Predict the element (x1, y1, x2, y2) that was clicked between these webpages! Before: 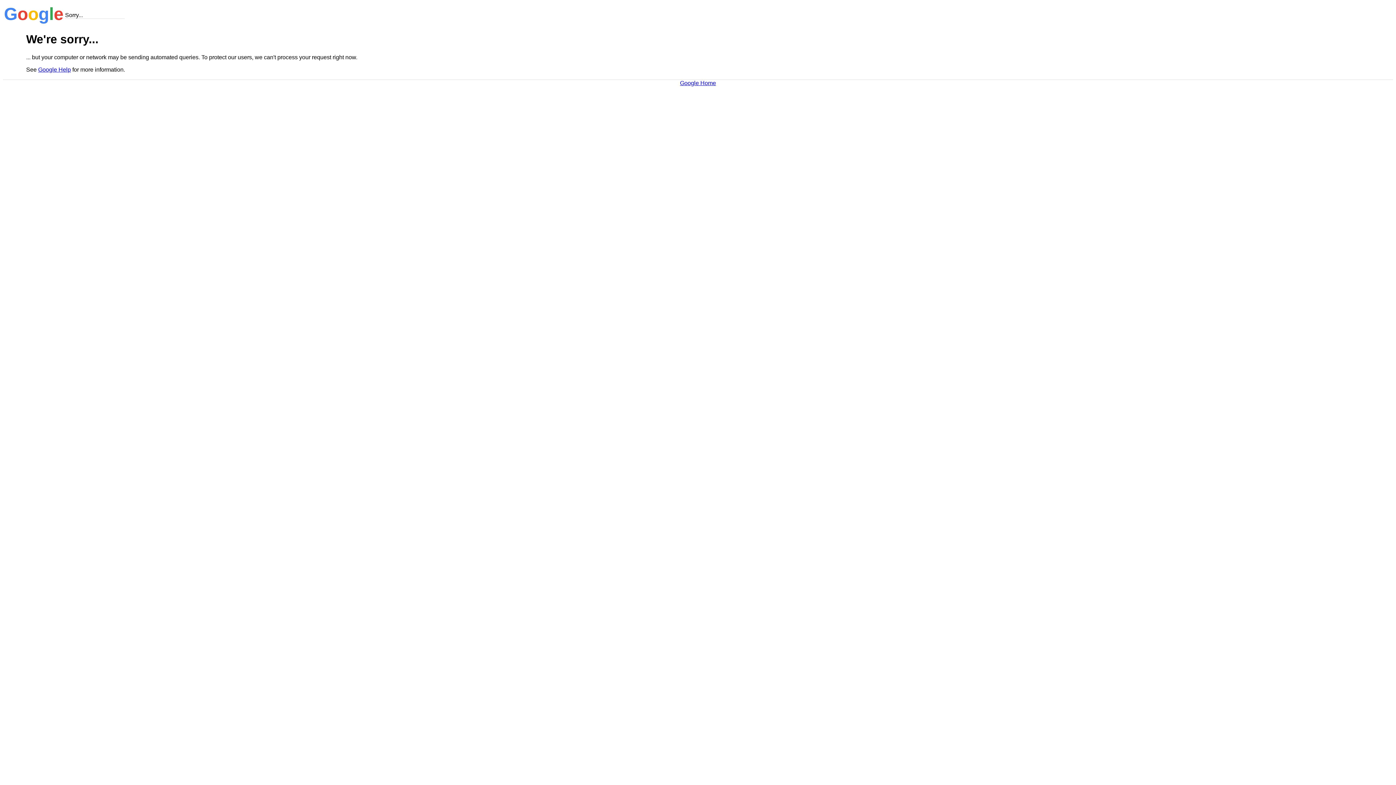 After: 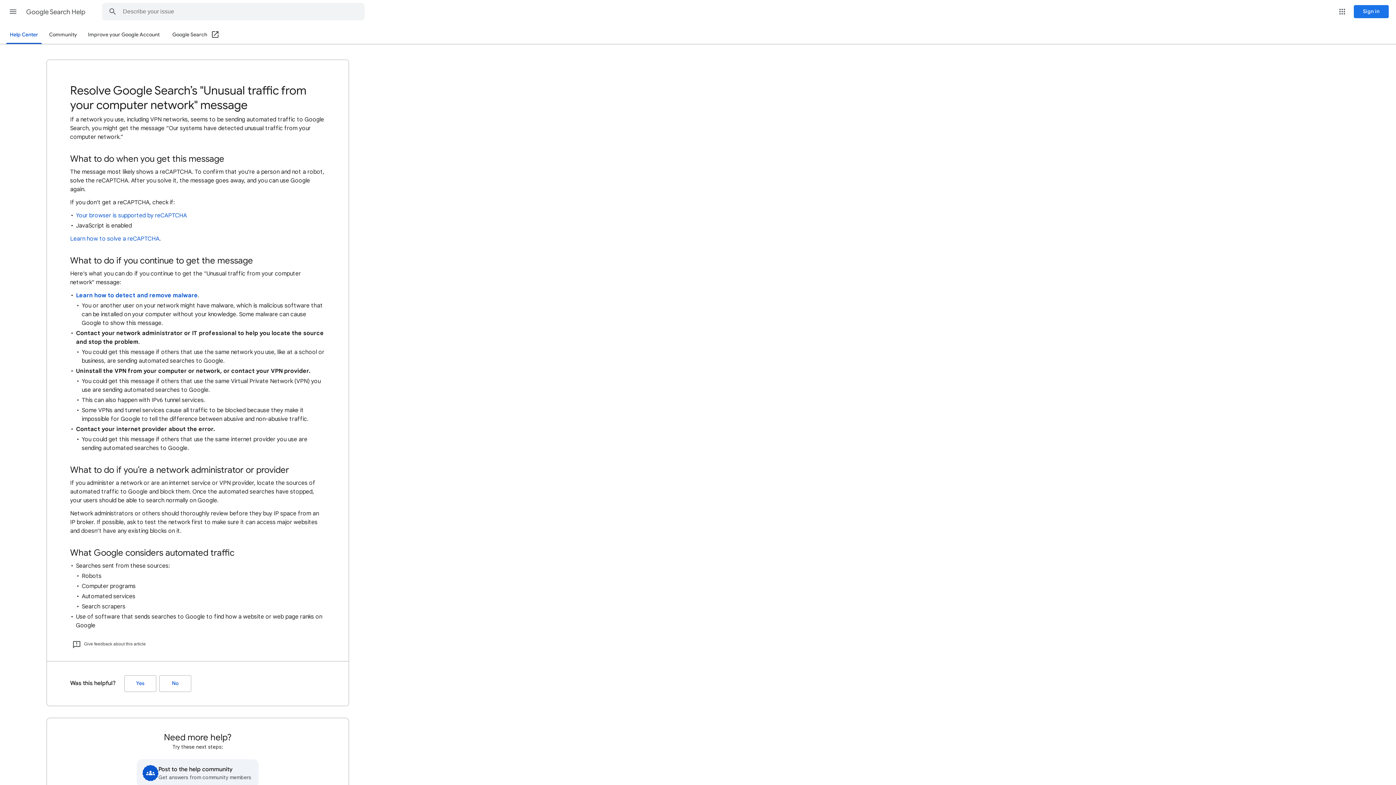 Action: label: Google Help bbox: (38, 66, 70, 72)